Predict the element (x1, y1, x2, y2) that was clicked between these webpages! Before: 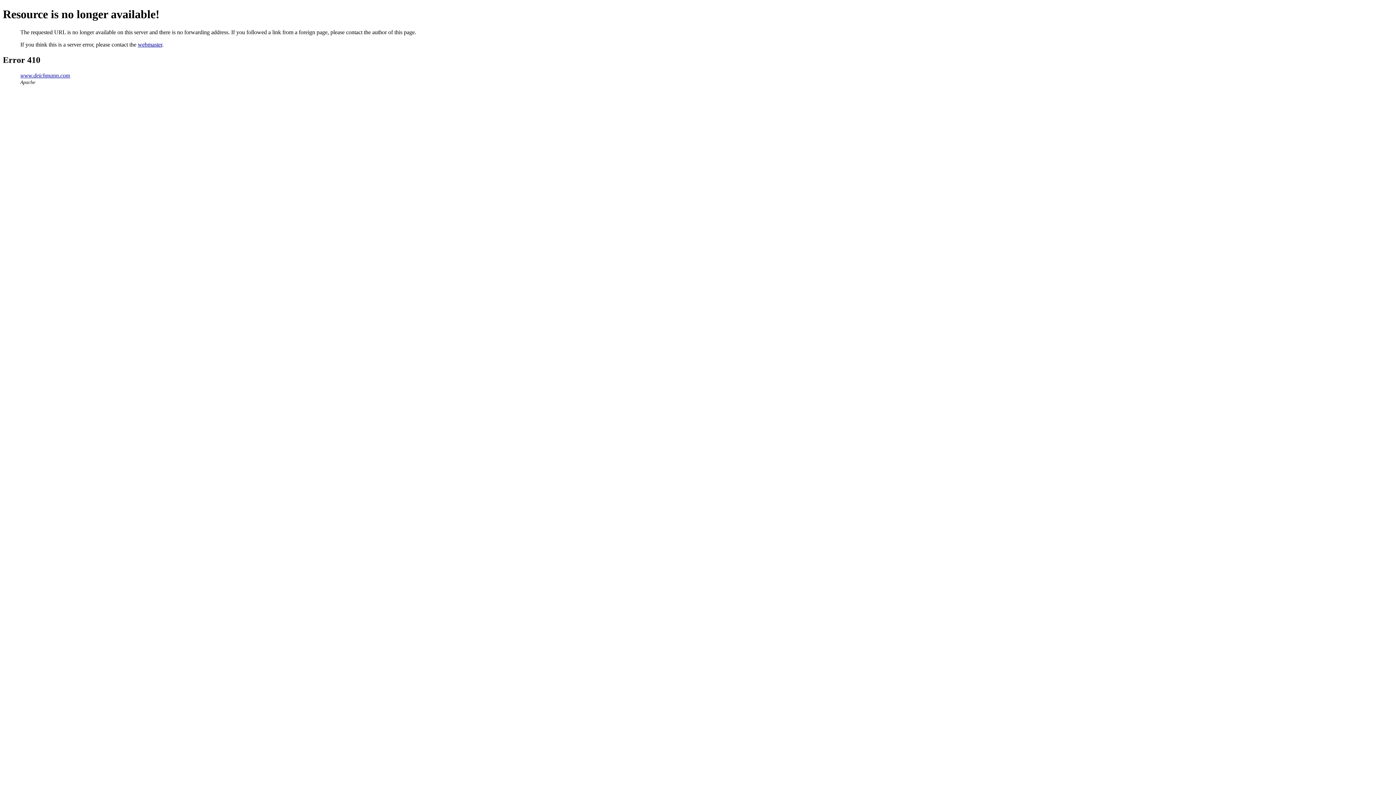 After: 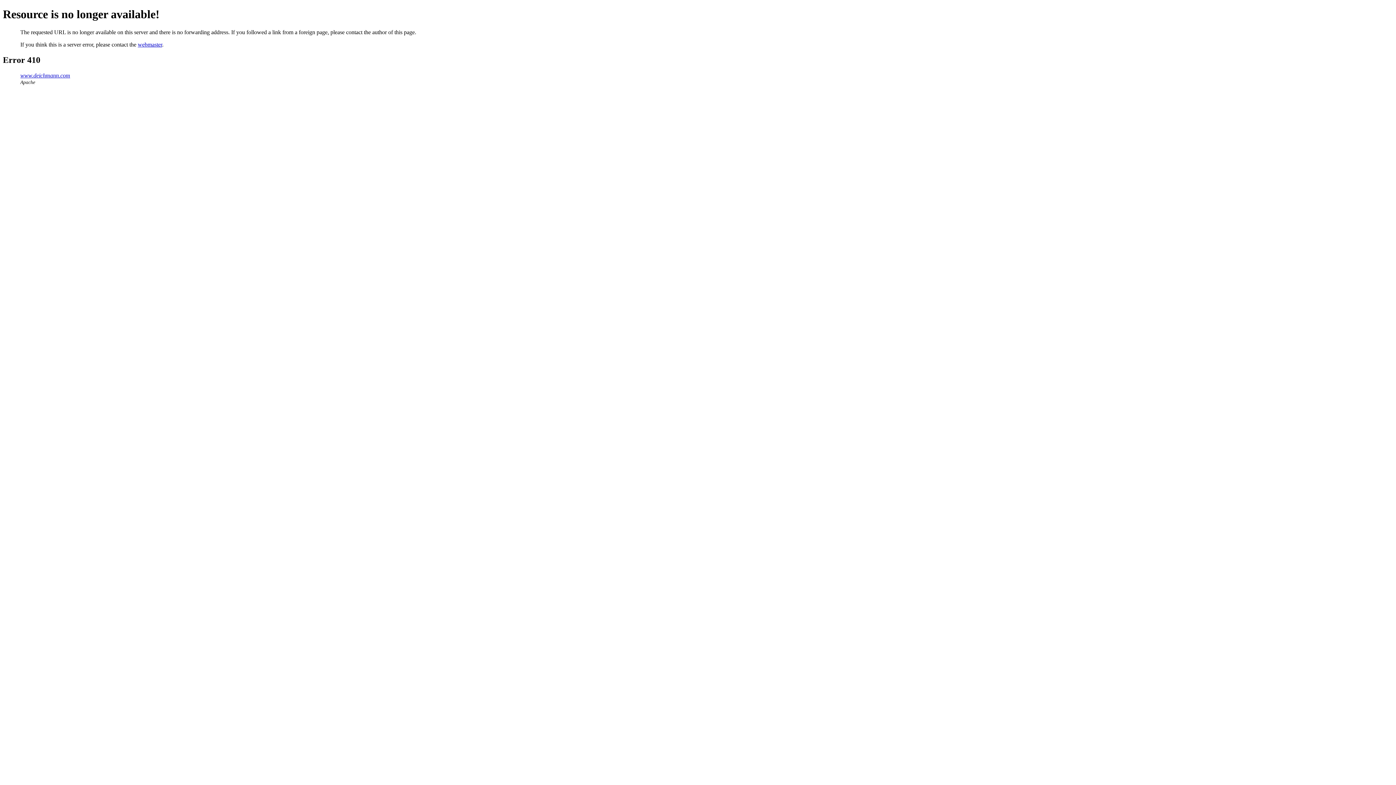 Action: label: webmaster bbox: (137, 41, 162, 47)